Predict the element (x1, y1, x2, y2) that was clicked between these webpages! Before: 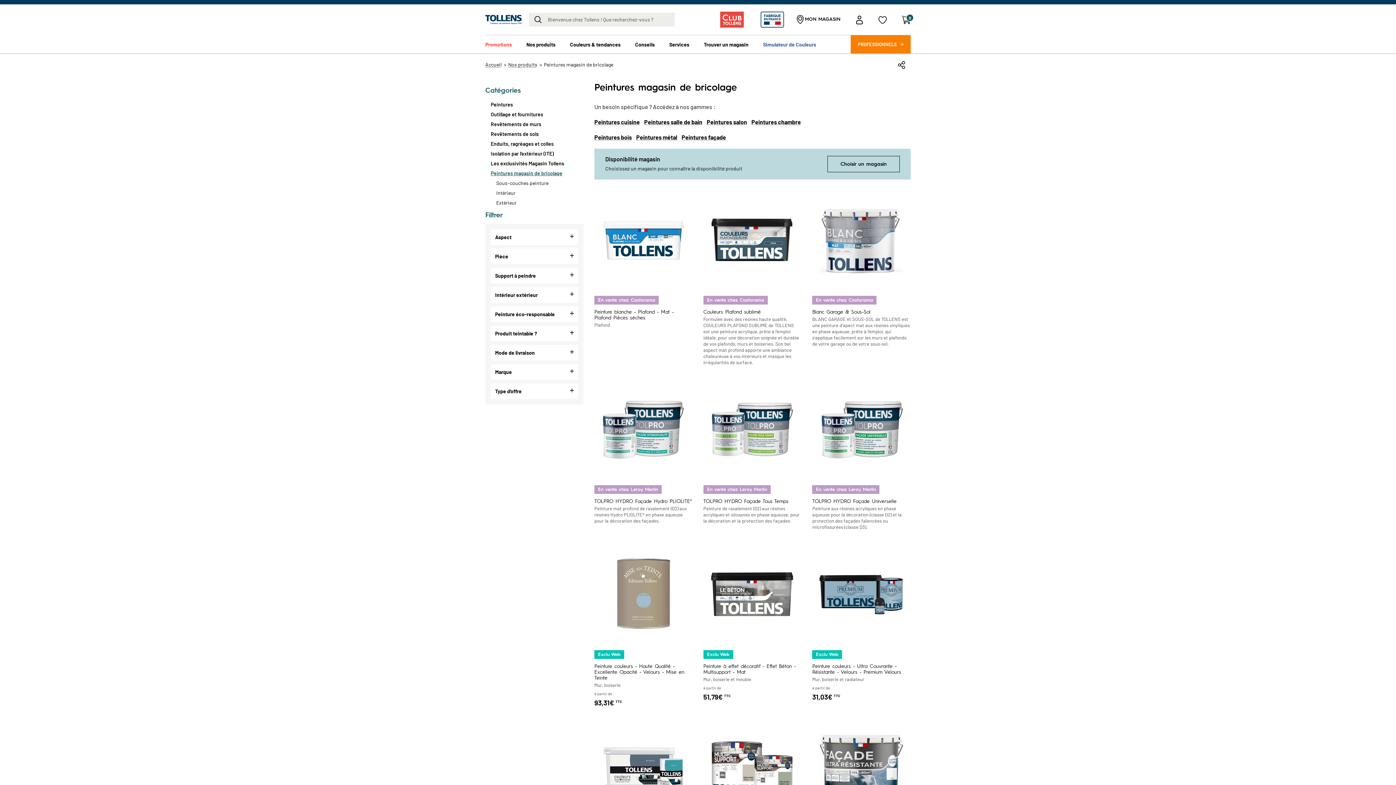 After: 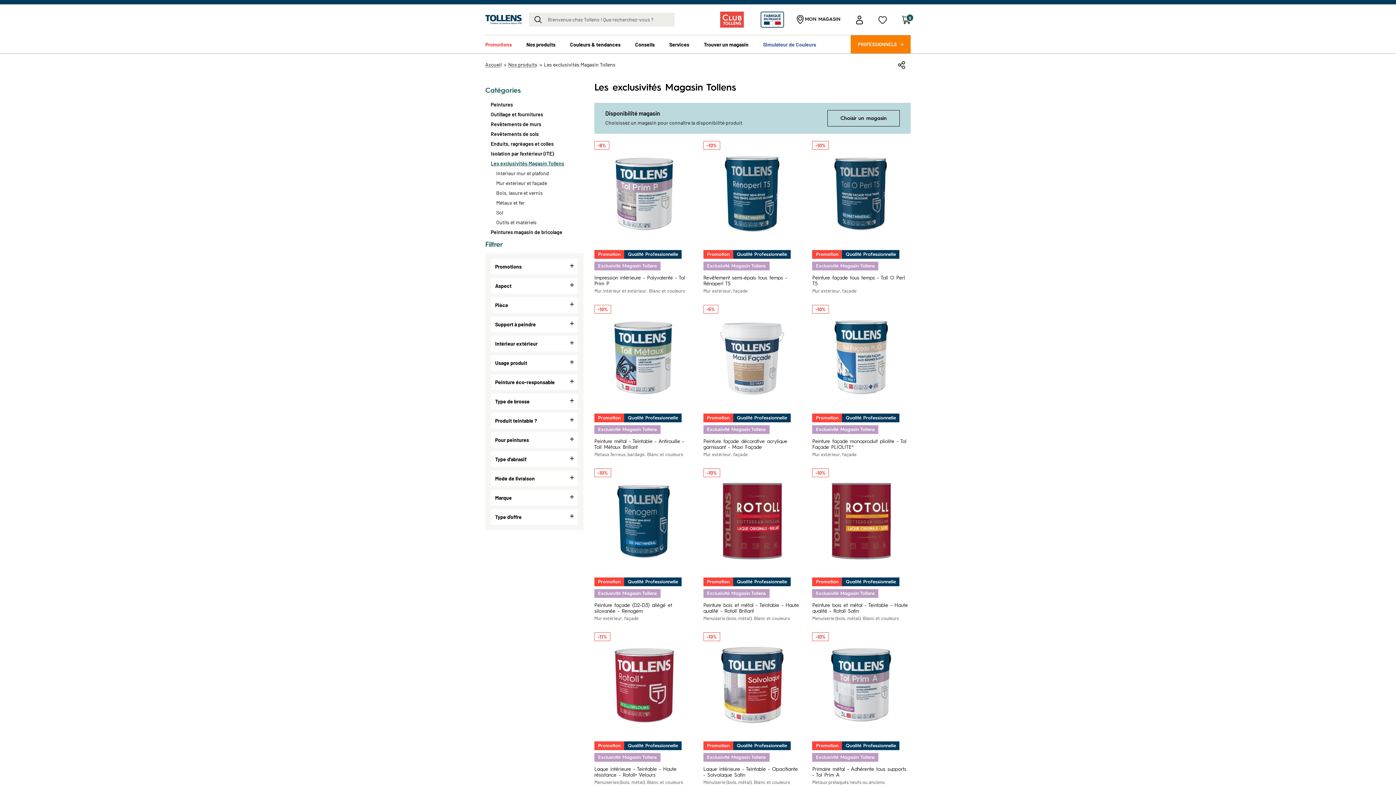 Action: bbox: (490, 160, 564, 166) label: Les exclusivités Magasin Tollens